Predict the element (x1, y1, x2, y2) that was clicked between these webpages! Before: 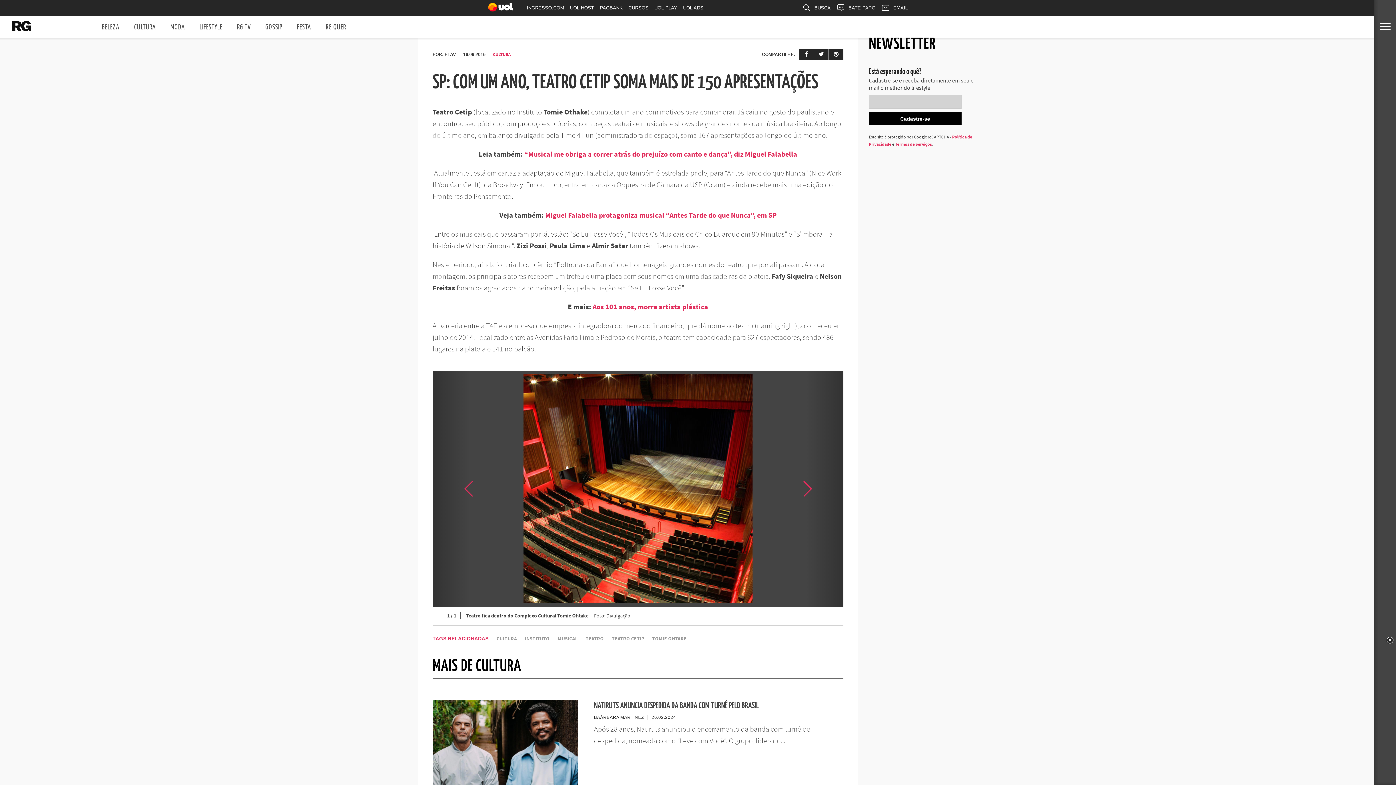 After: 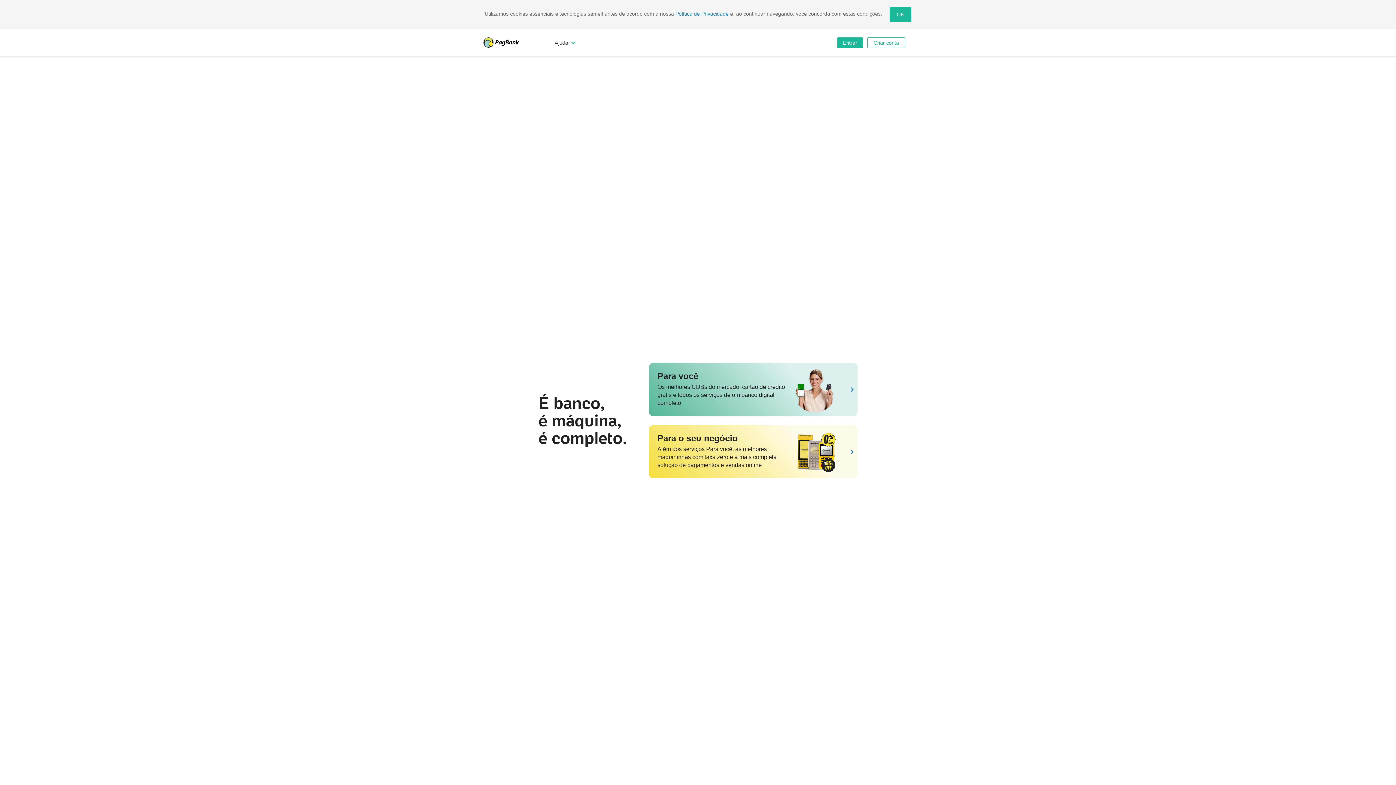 Action: label: PAGBANK bbox: (597, 0, 625, 16)